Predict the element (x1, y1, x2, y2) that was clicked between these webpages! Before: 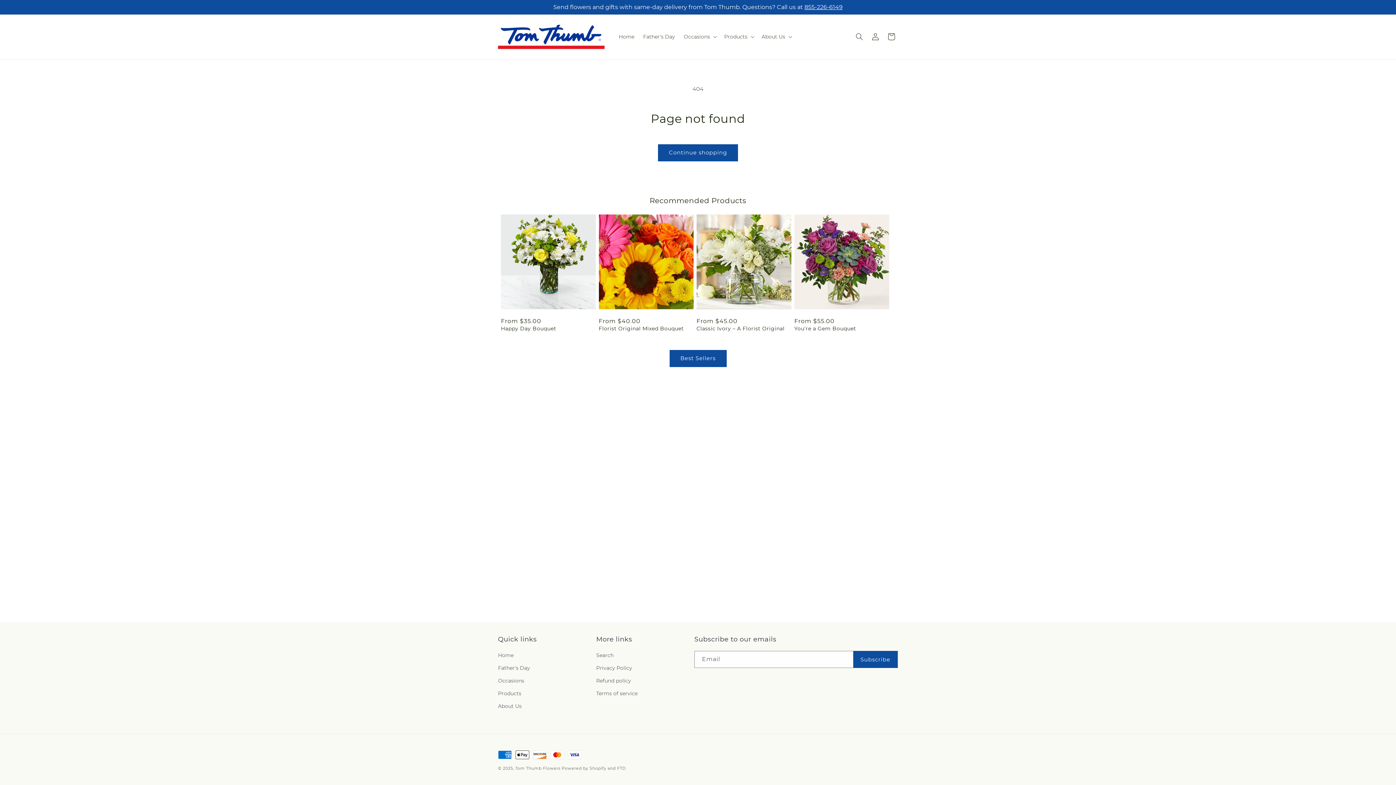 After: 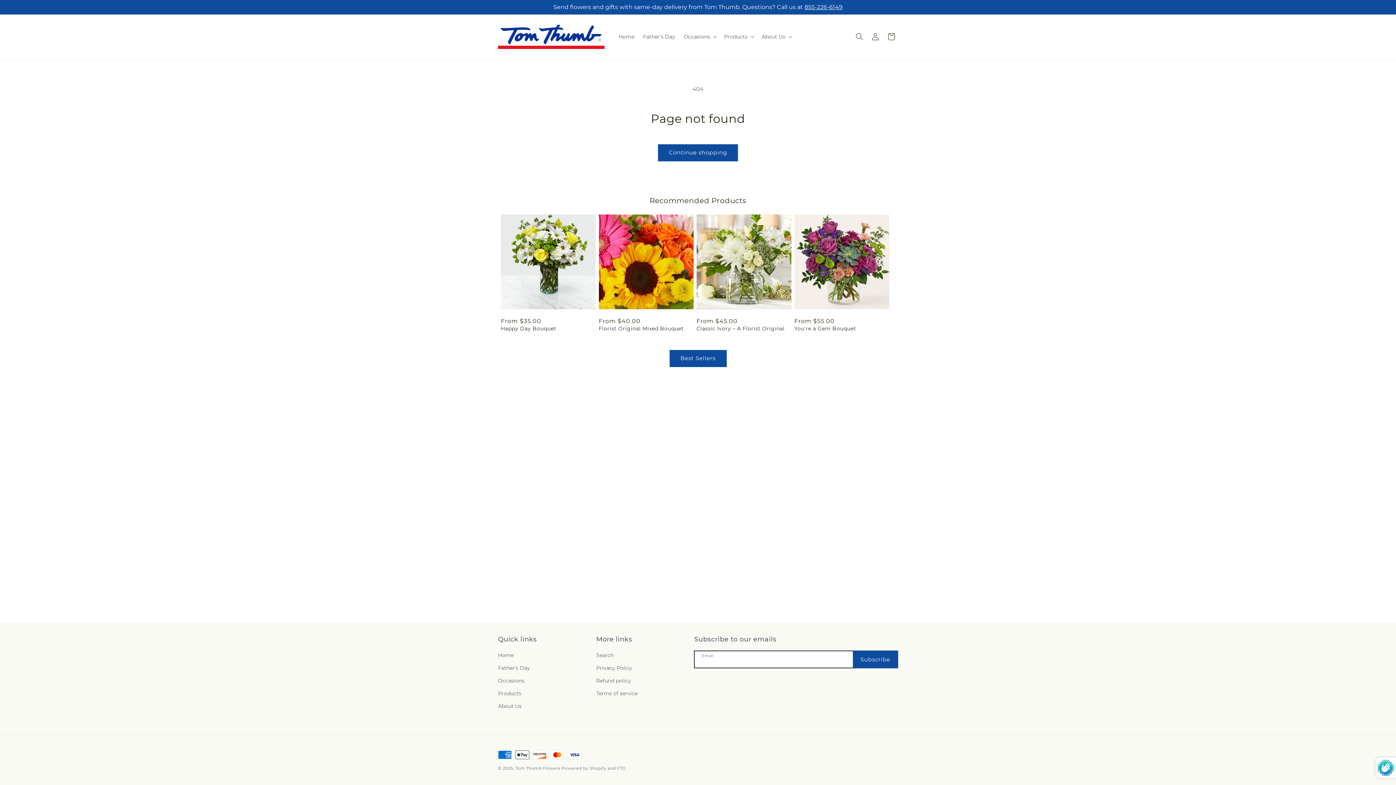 Action: label: Subscribe bbox: (853, 651, 897, 668)